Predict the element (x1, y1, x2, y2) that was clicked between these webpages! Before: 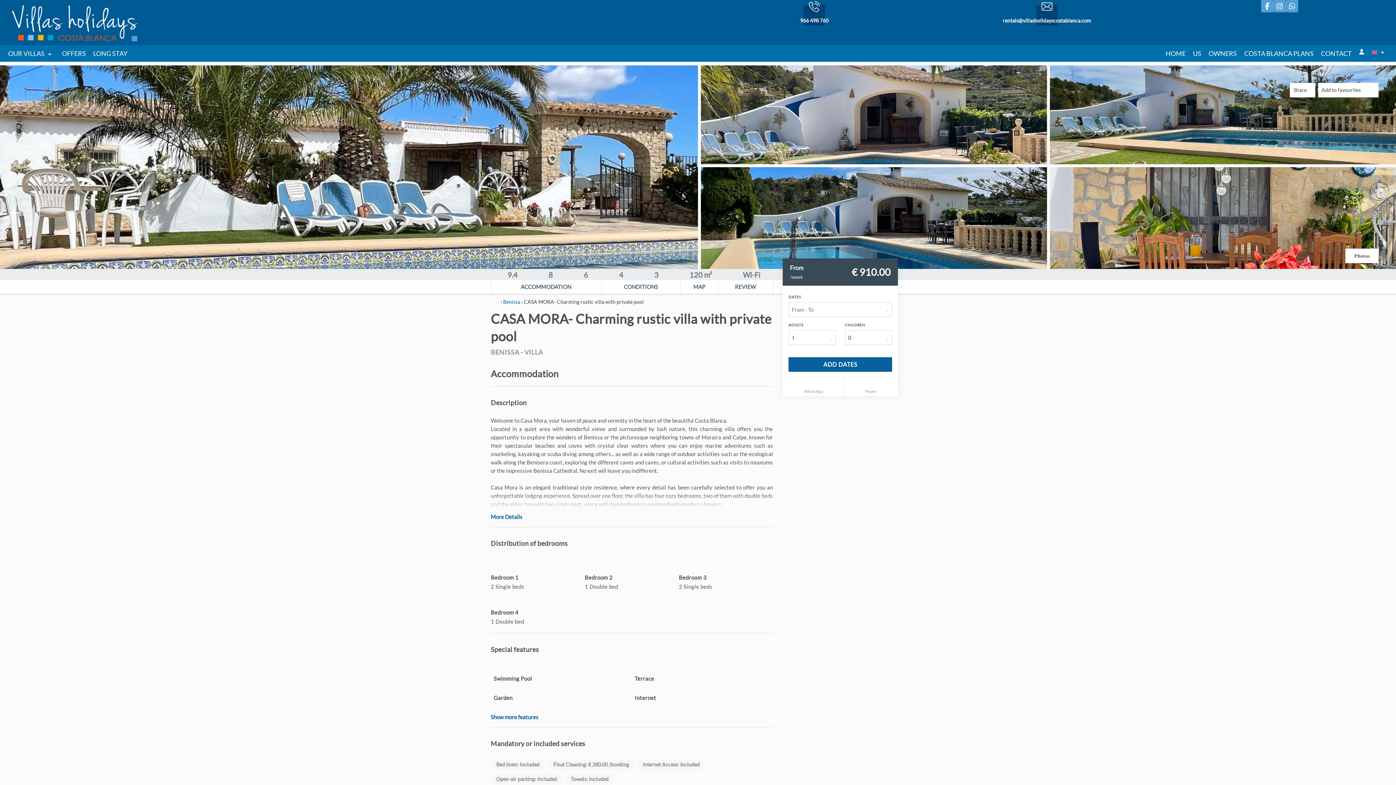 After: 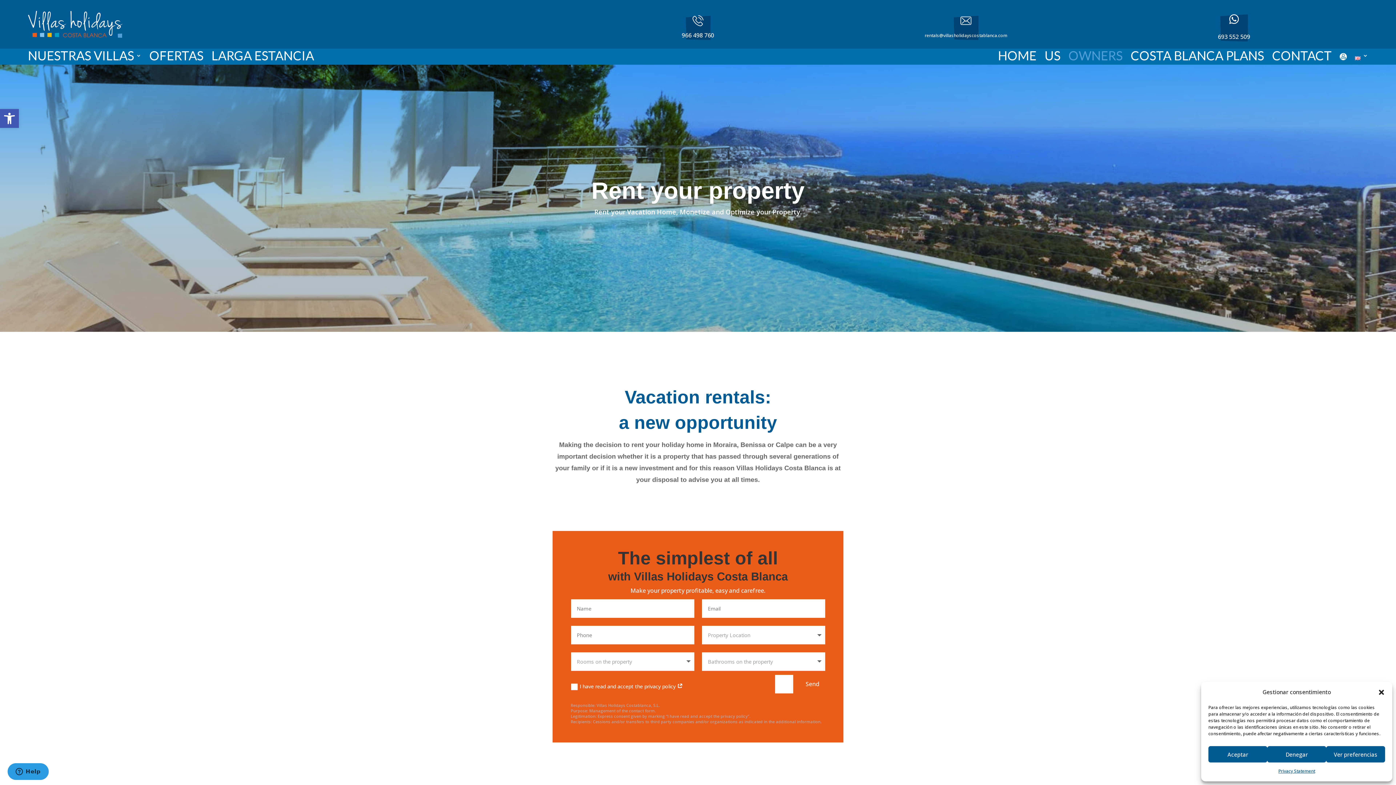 Action: bbox: (1208, 49, 1237, 57) label: OWNERS